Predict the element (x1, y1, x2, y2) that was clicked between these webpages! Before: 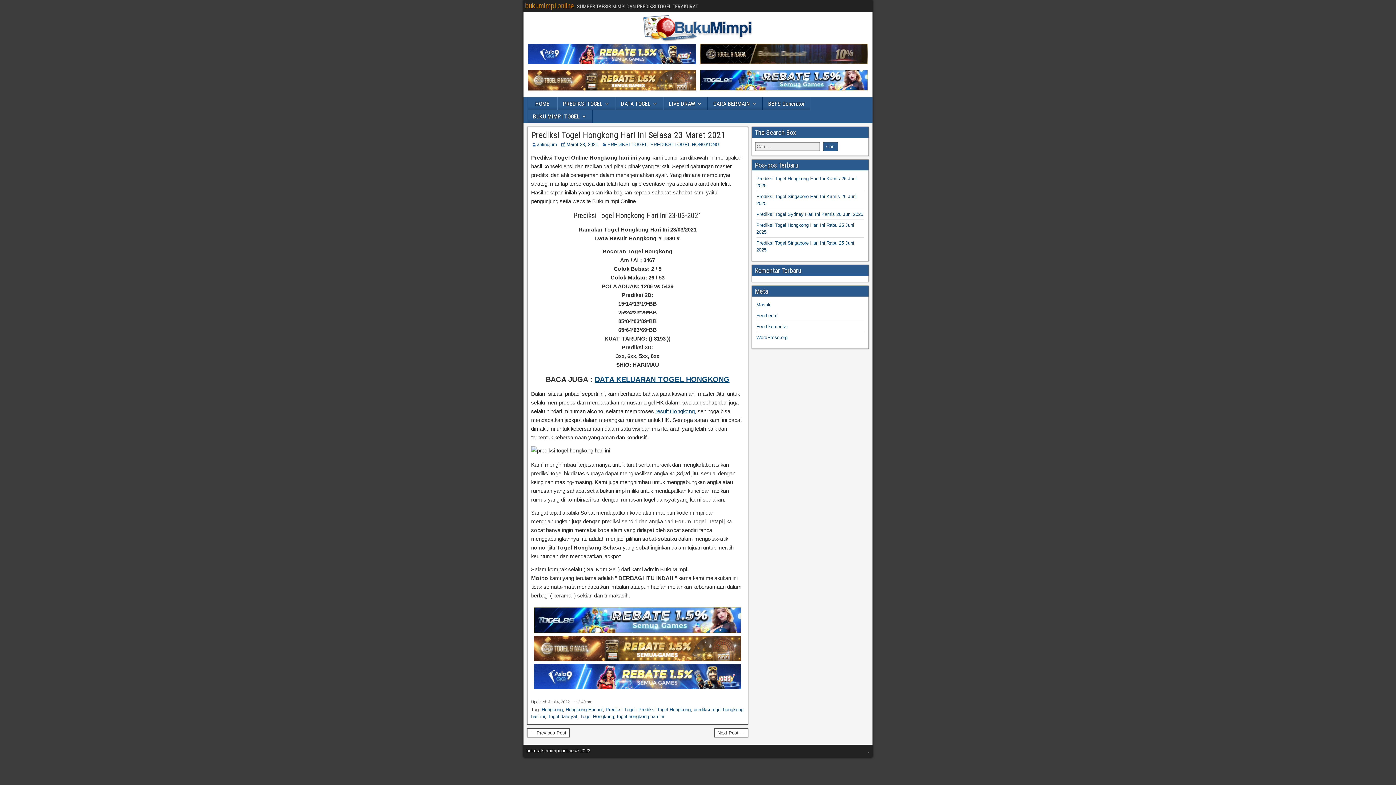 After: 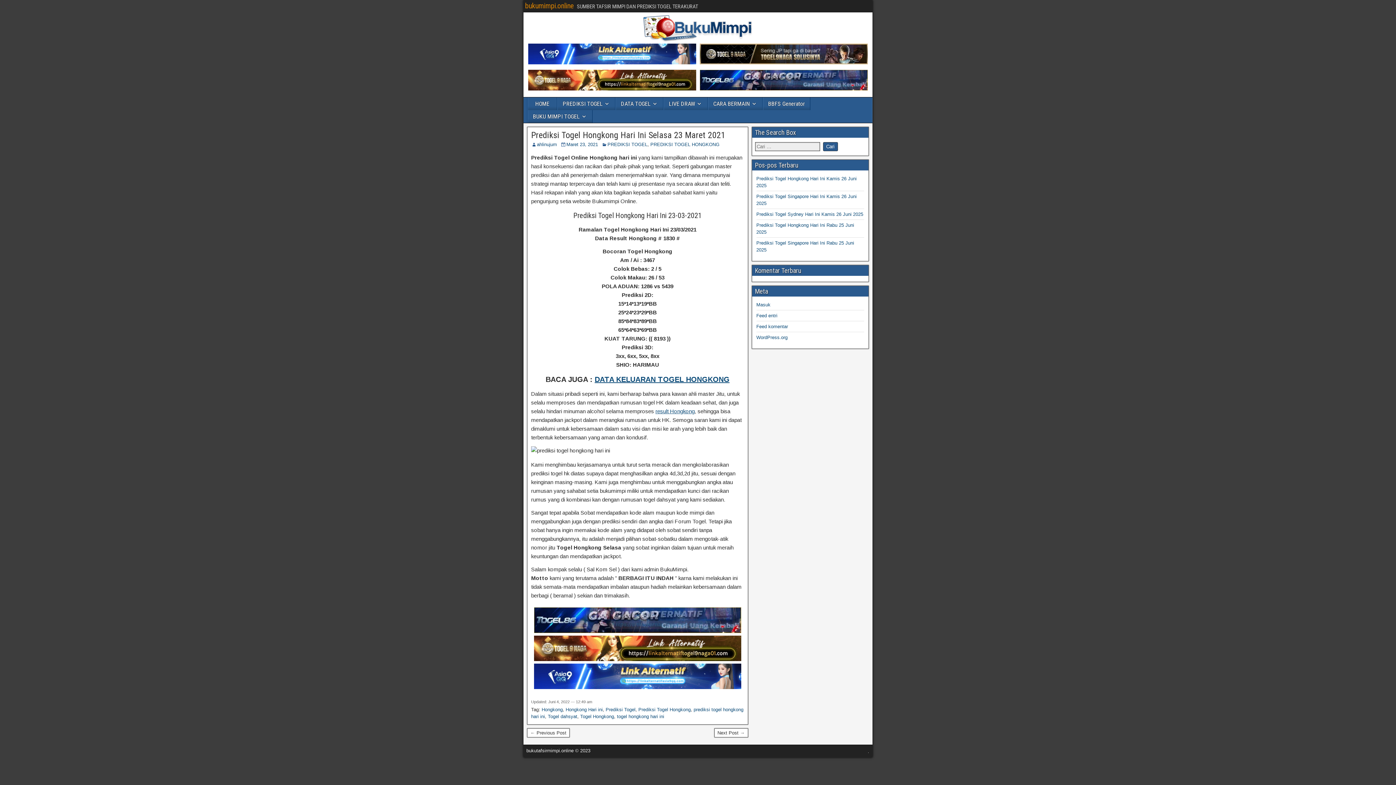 Action: bbox: (566, 141, 598, 147) label: Maret 23, 2021